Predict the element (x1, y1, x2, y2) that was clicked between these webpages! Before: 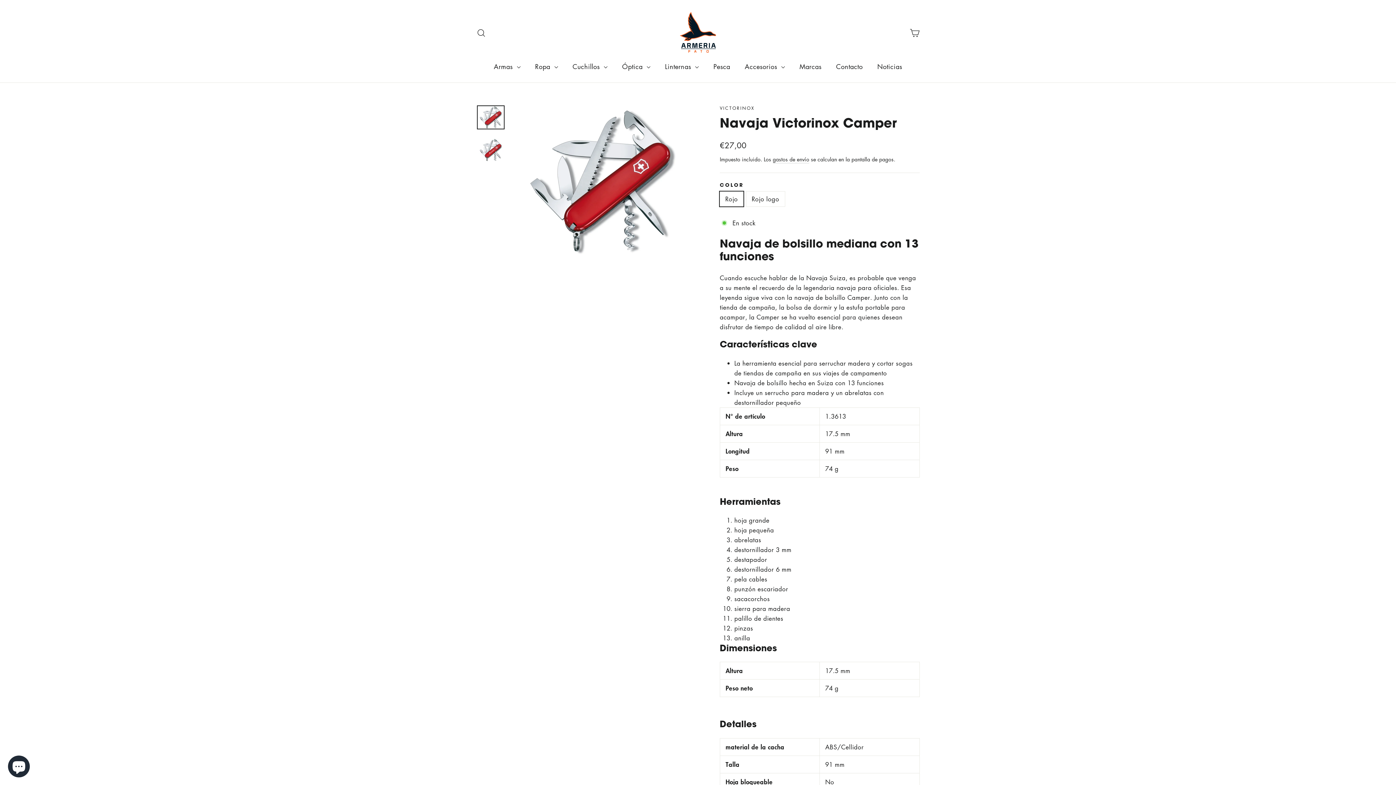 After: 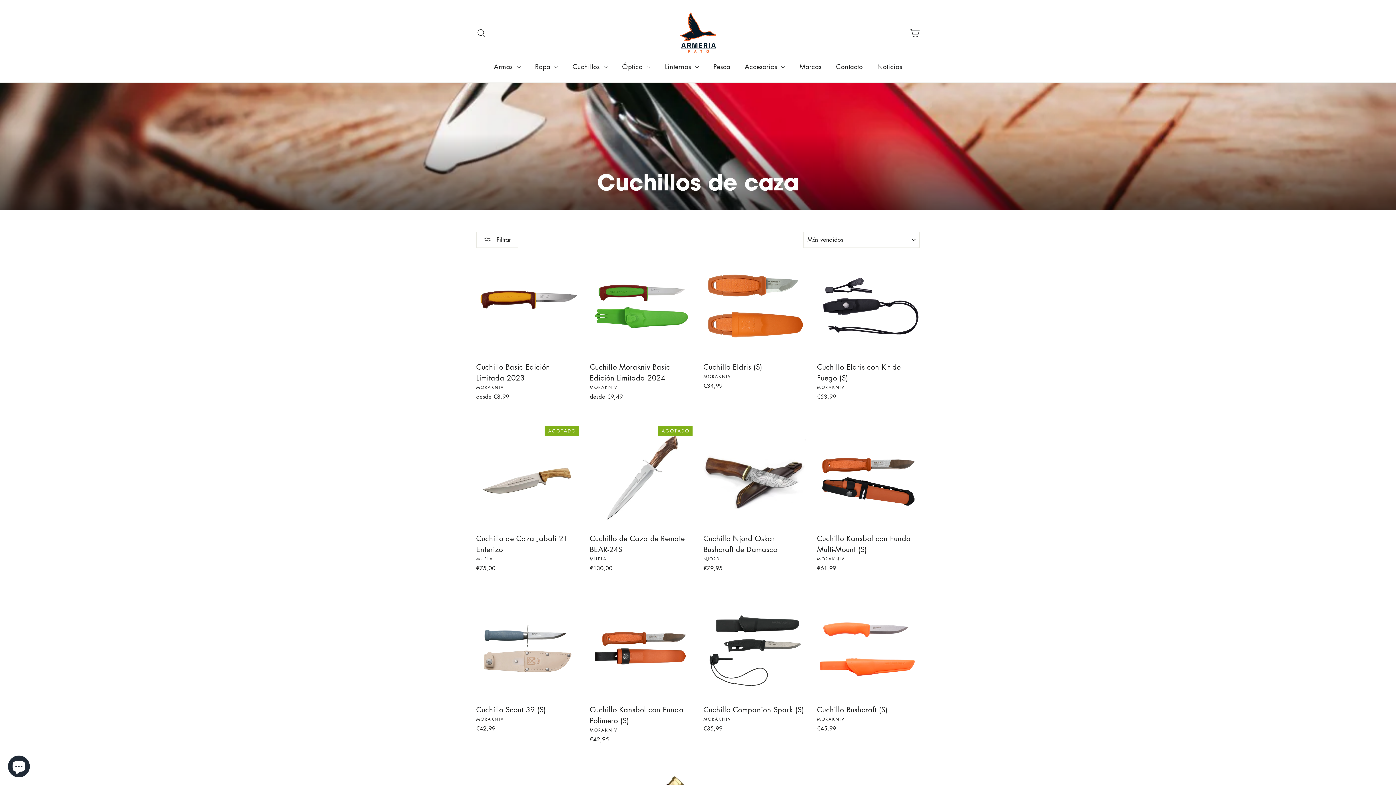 Action: bbox: (565, 57, 615, 75) label: Cuchillos 